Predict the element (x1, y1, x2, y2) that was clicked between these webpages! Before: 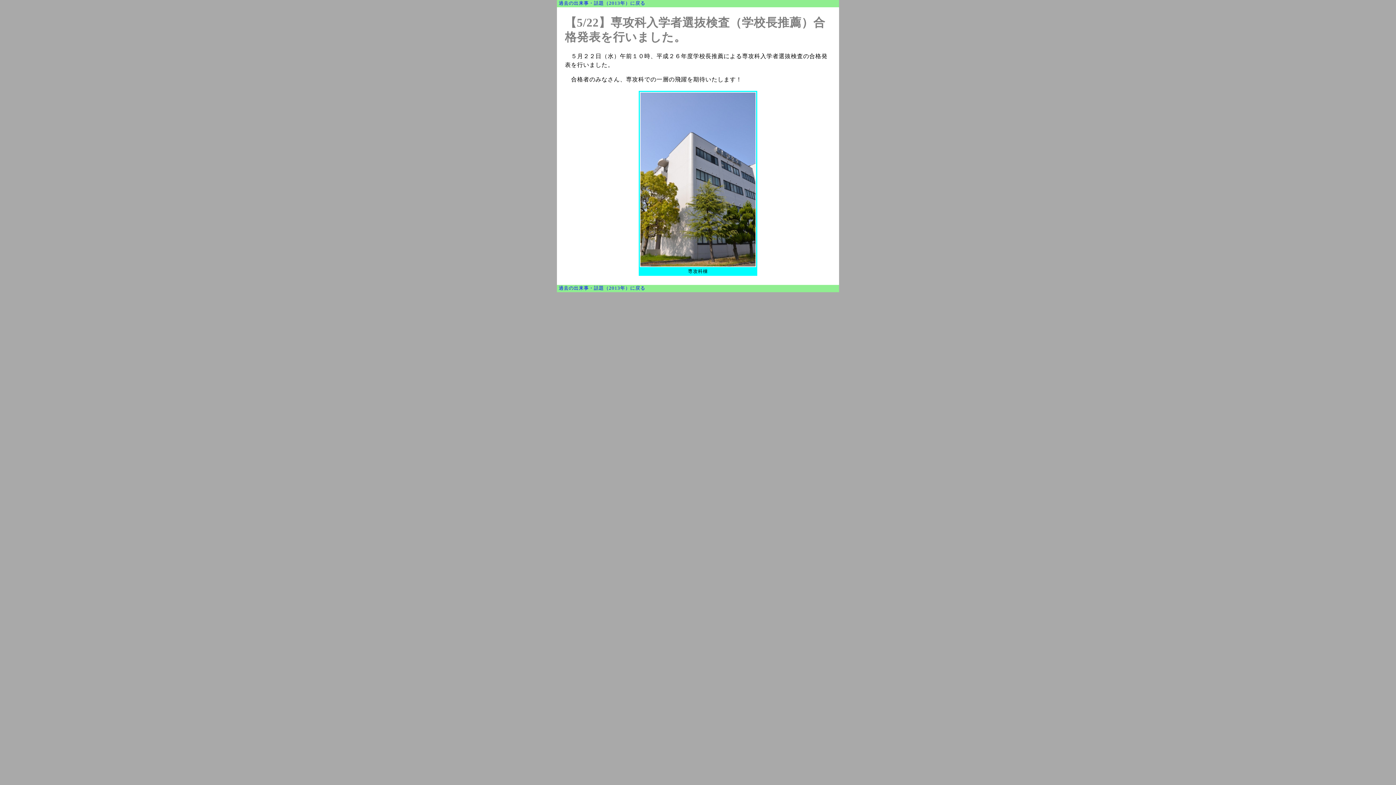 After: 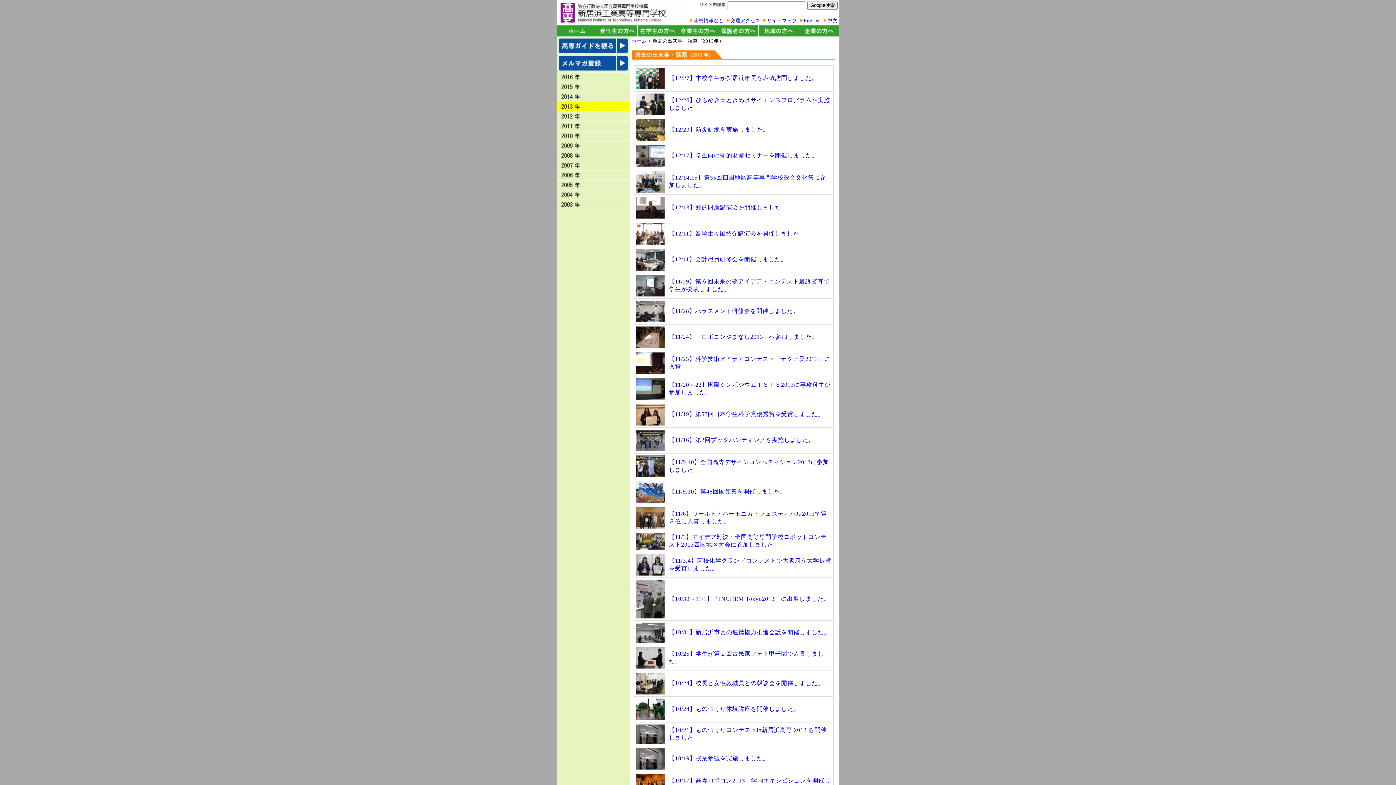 Action: label: 過去の出来事・話題（2013年）に戻る bbox: (558, 0, 645, 5)